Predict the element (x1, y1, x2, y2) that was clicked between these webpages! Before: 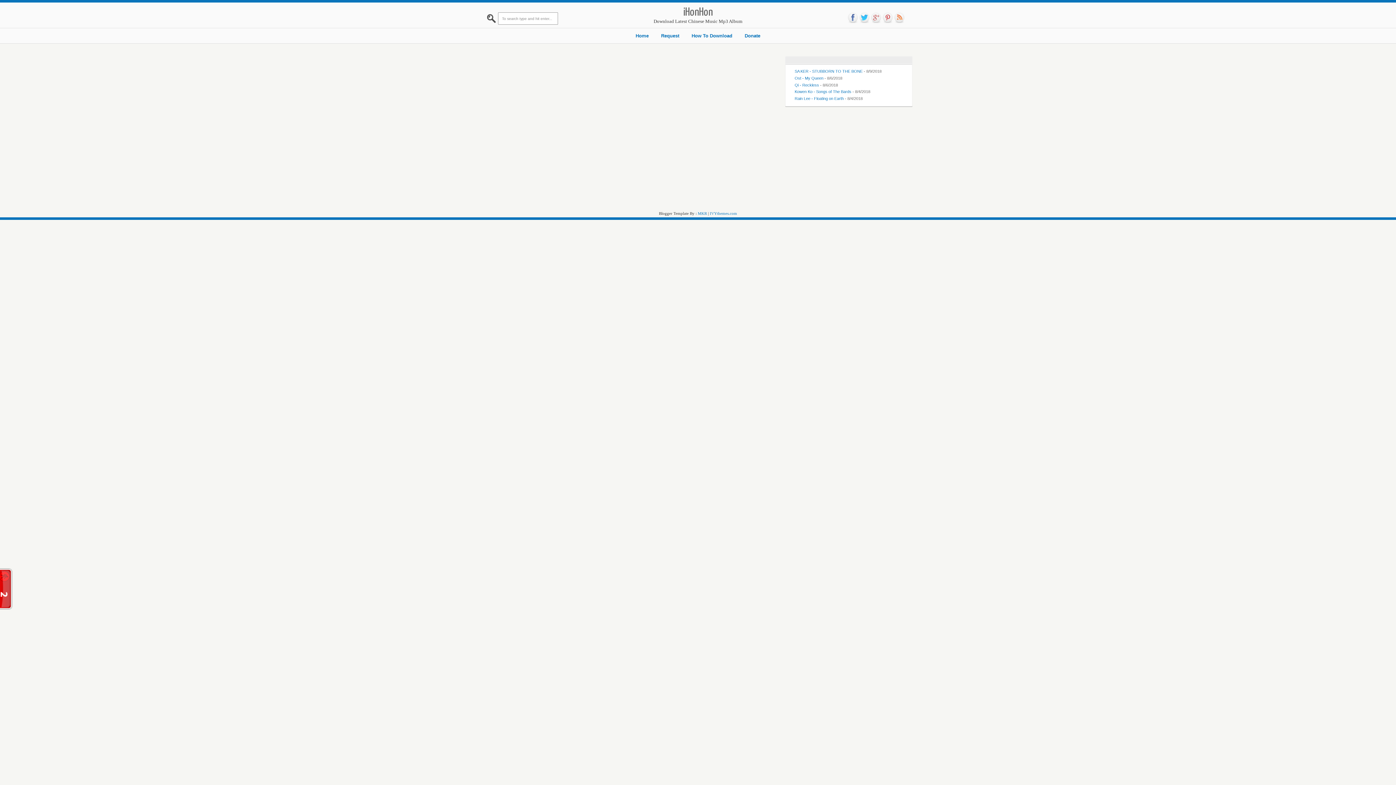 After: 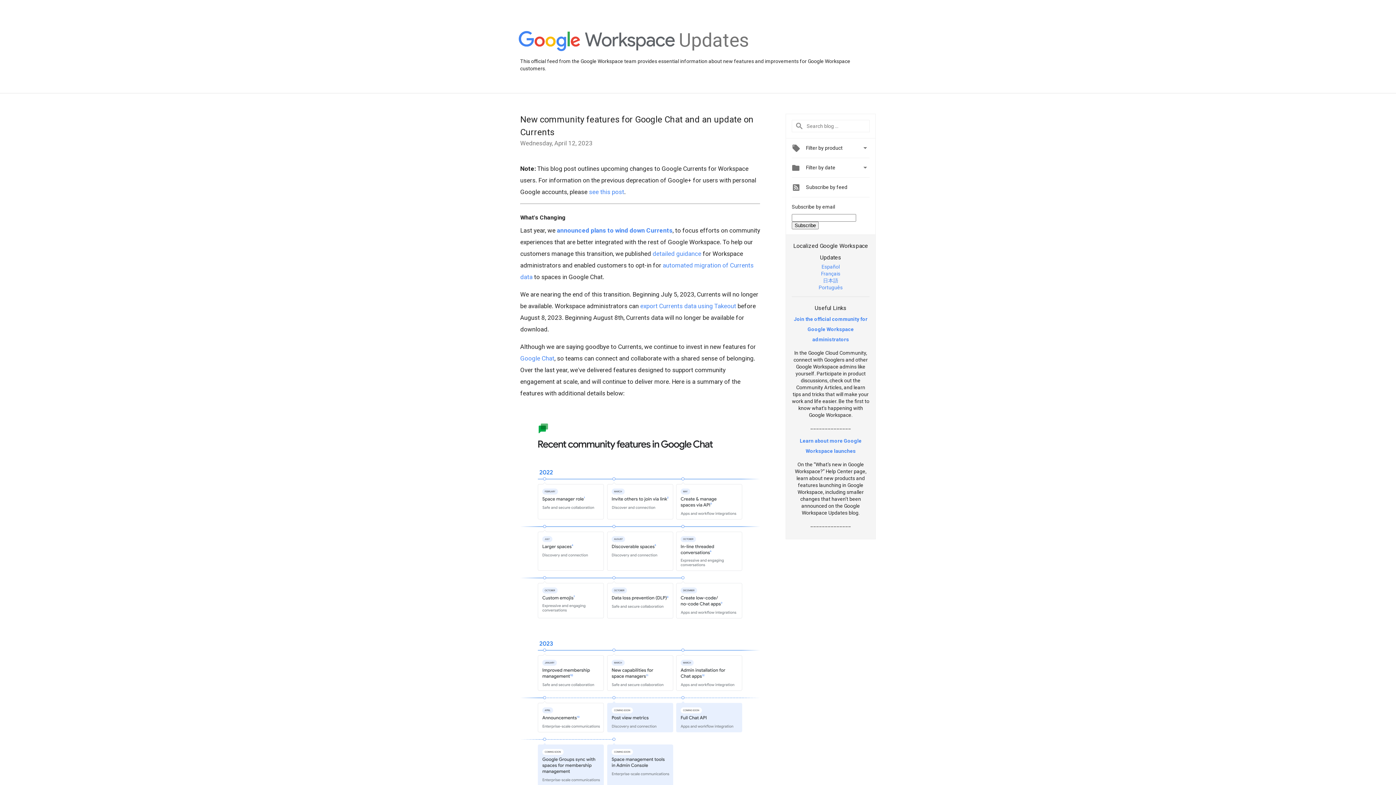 Action: label: go bbox: (870, 12, 882, 23)